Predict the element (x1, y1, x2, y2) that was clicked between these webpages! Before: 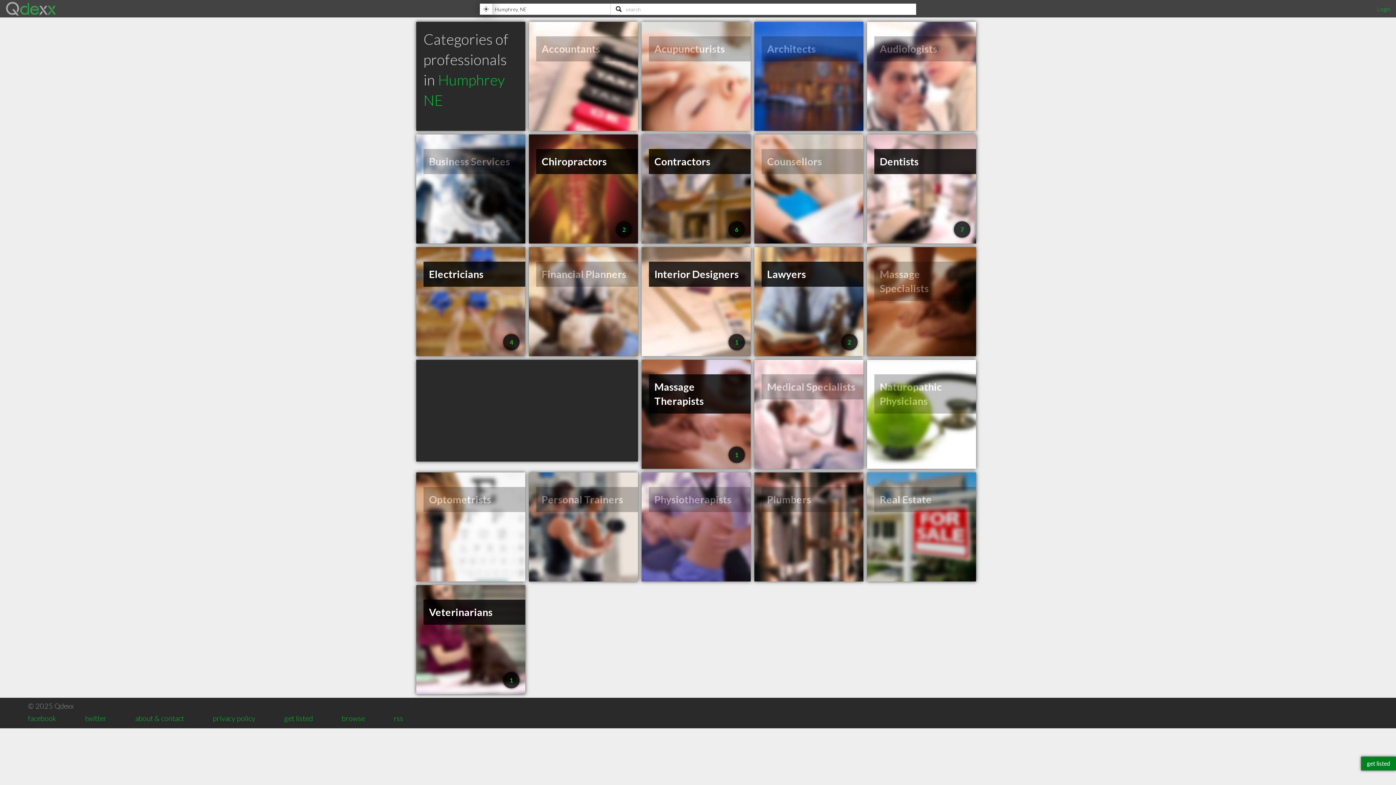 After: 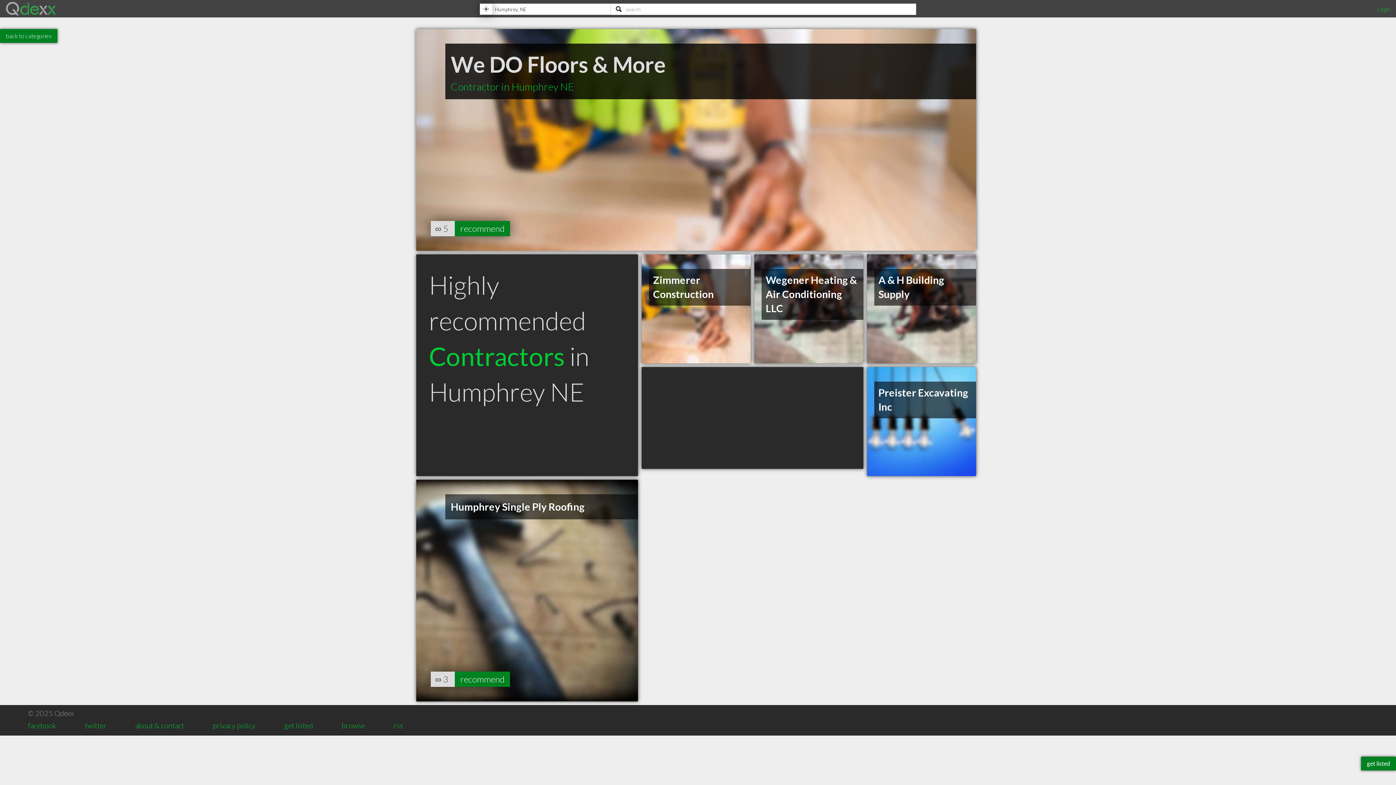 Action: bbox: (641, 134, 750, 243) label: Contractors
6